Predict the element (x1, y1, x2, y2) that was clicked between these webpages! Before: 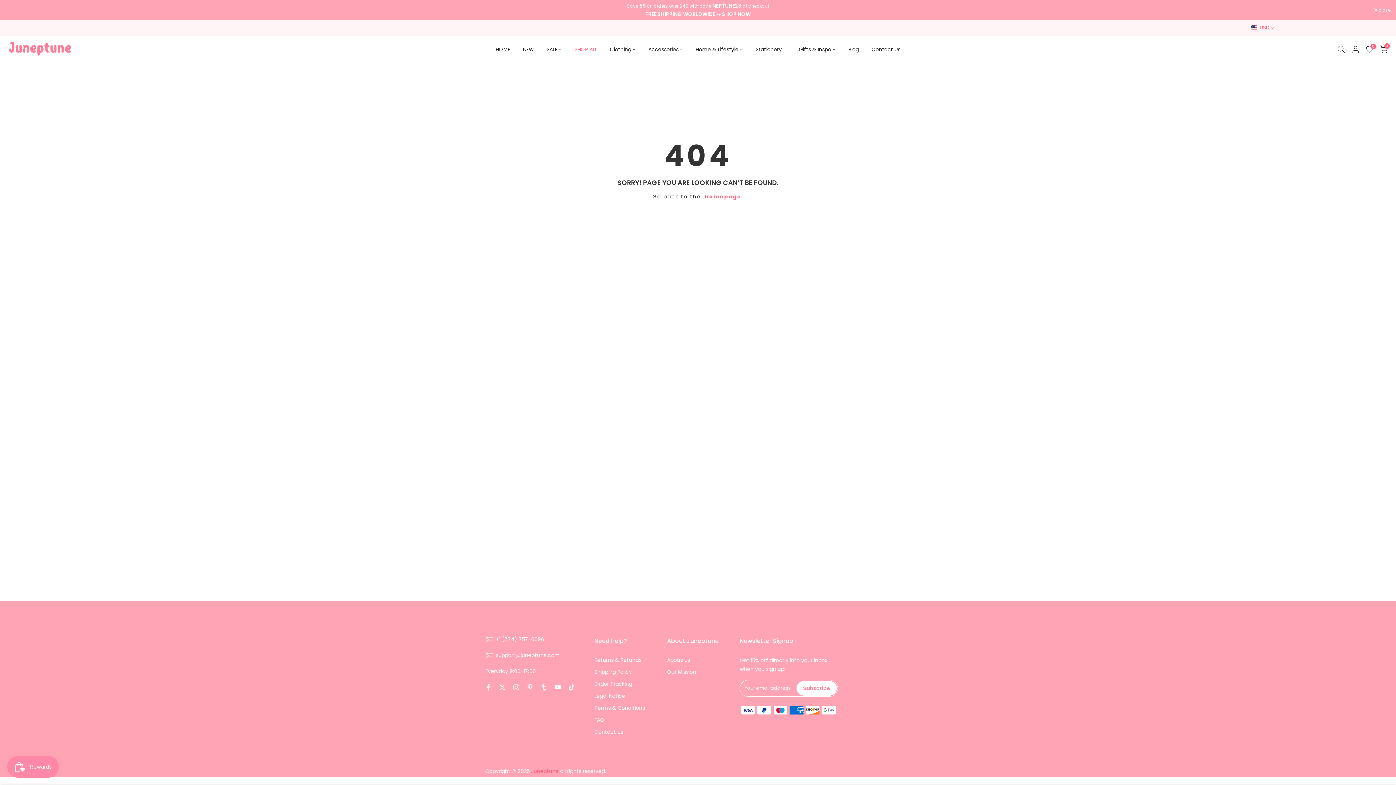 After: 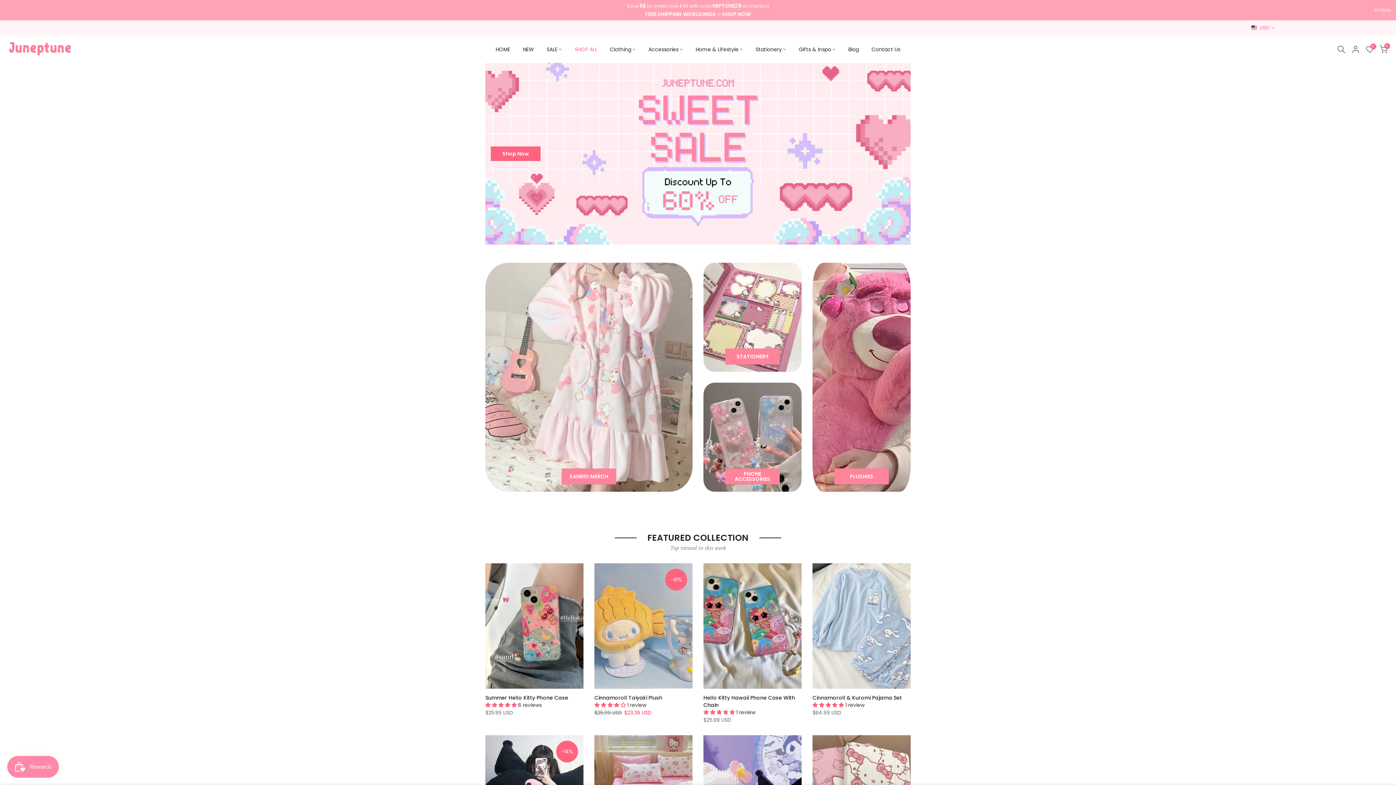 Action: bbox: (703, 192, 743, 201) label: homepage